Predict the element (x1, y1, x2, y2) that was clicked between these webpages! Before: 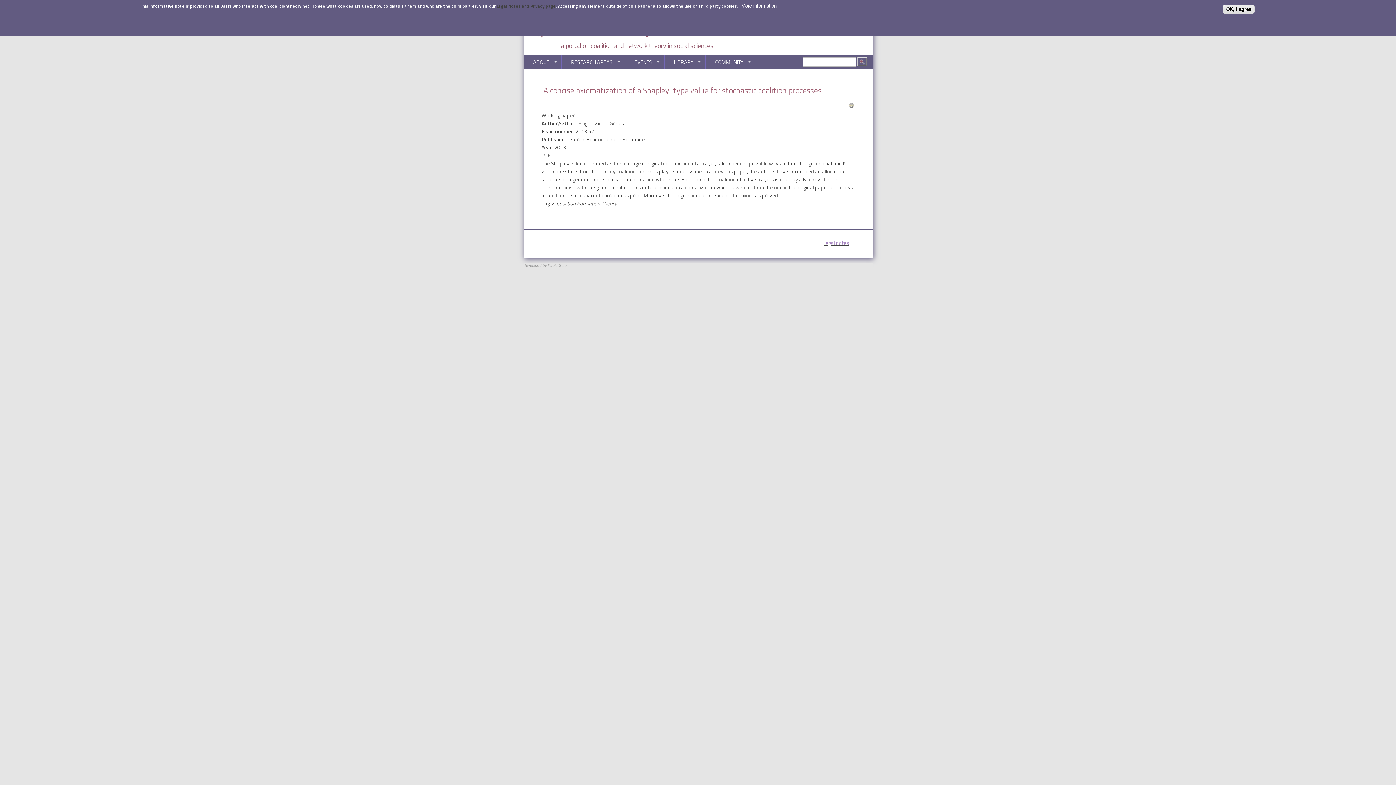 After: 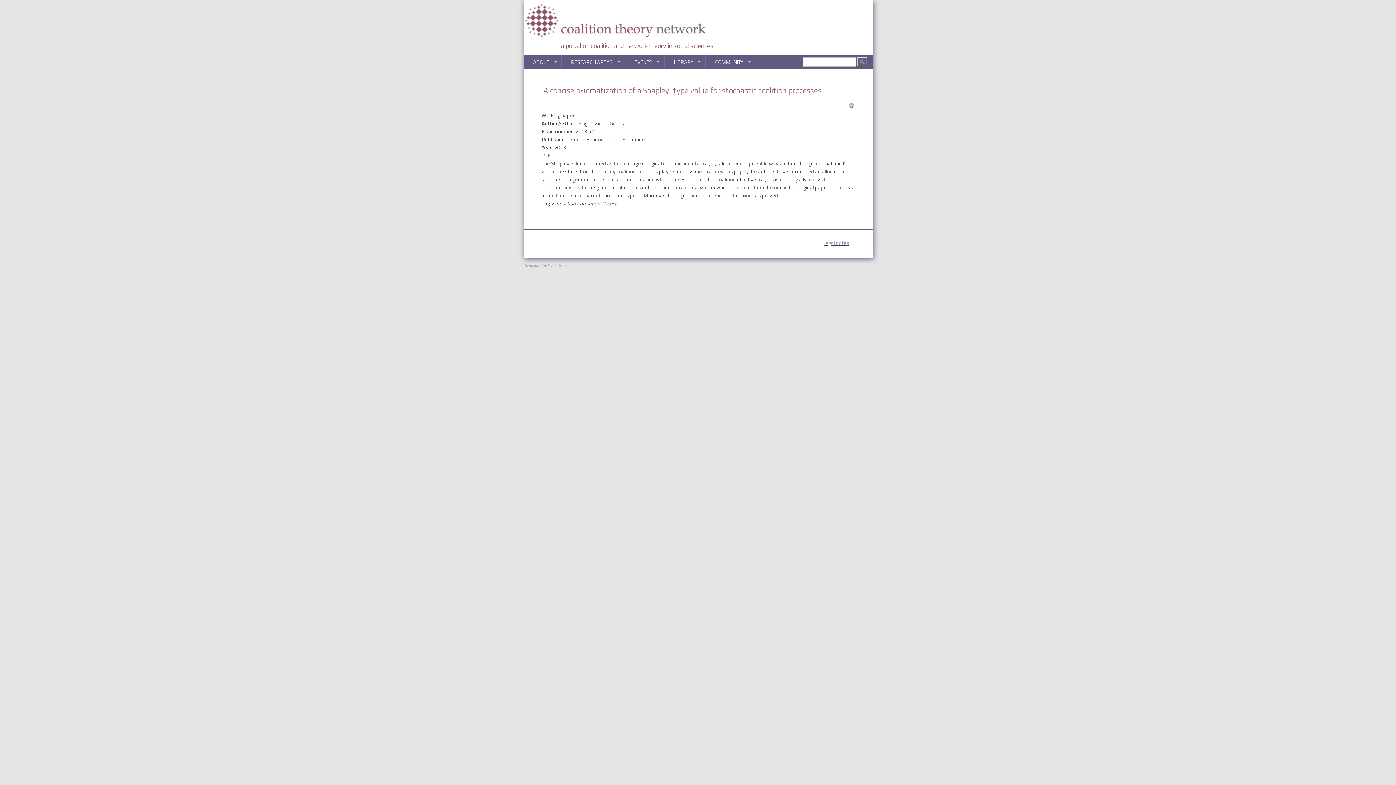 Action: label: OK, I agree bbox: (1223, 4, 1254, 13)